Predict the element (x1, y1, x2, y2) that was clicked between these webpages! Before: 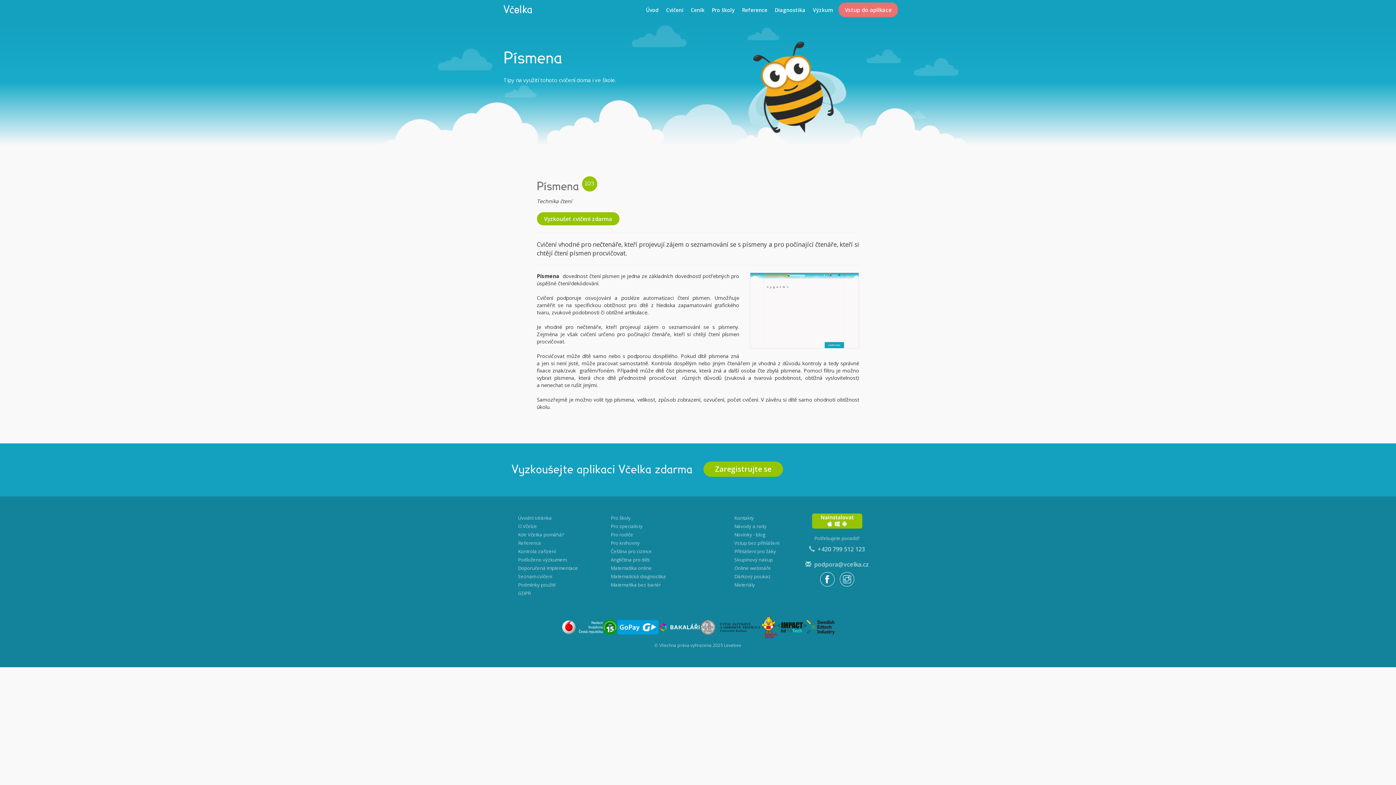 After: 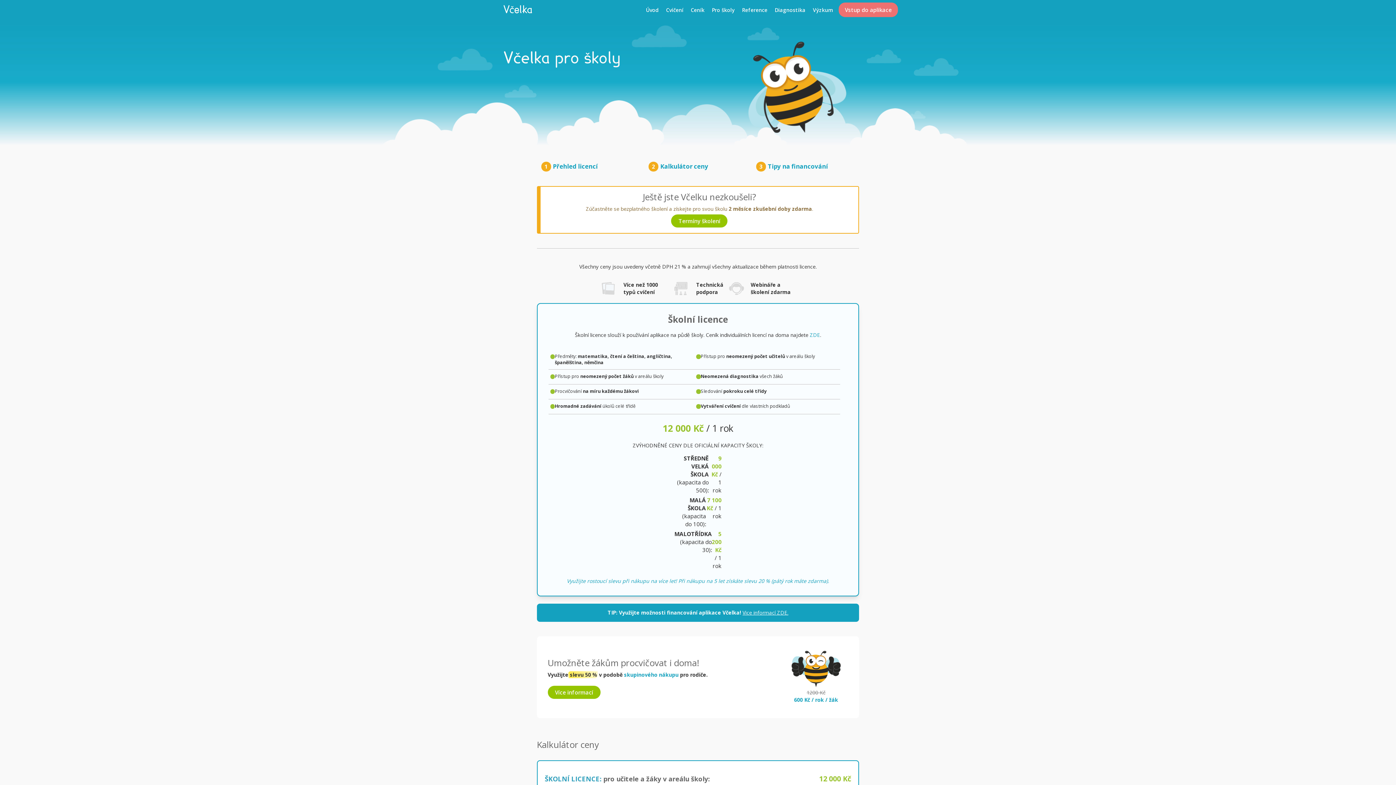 Action: label: Pro školy bbox: (710, 0, 736, 14)